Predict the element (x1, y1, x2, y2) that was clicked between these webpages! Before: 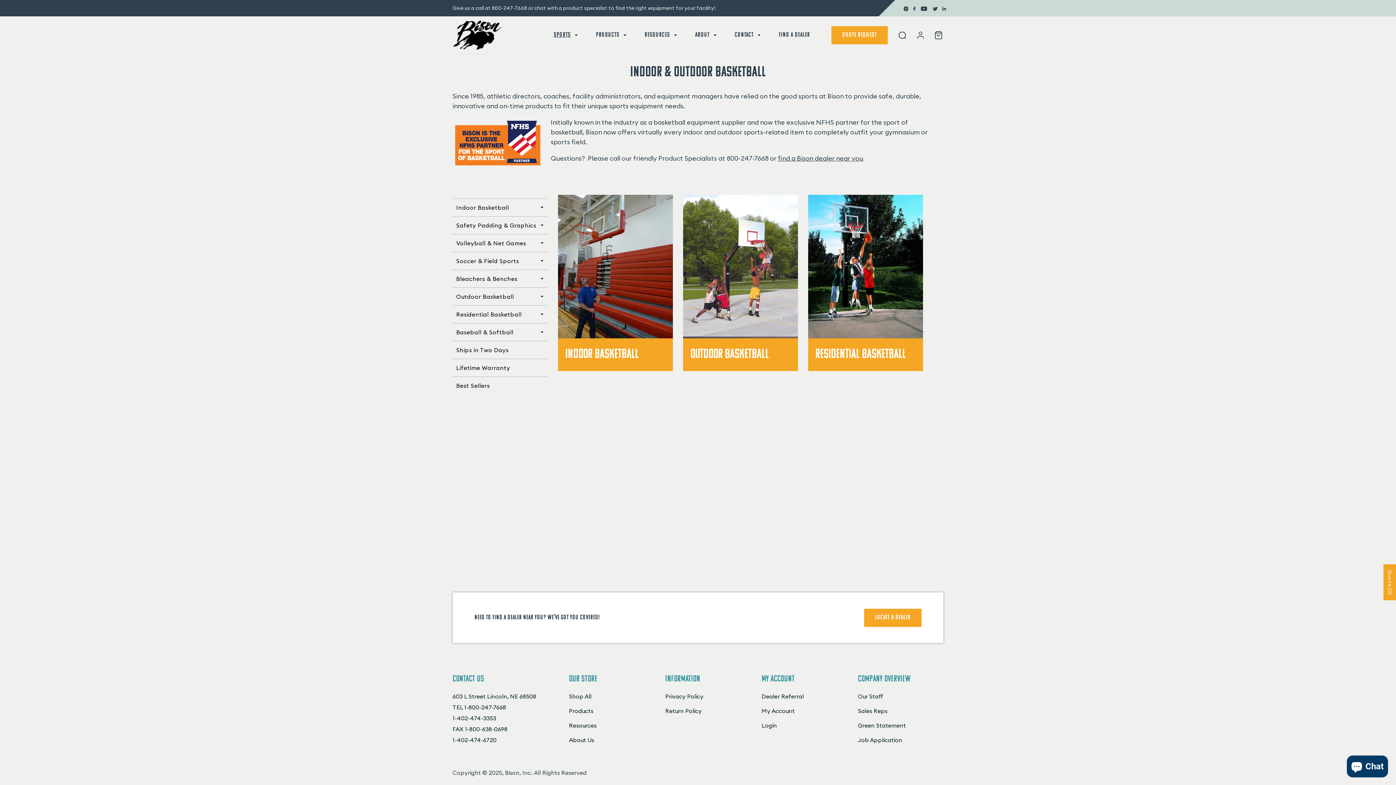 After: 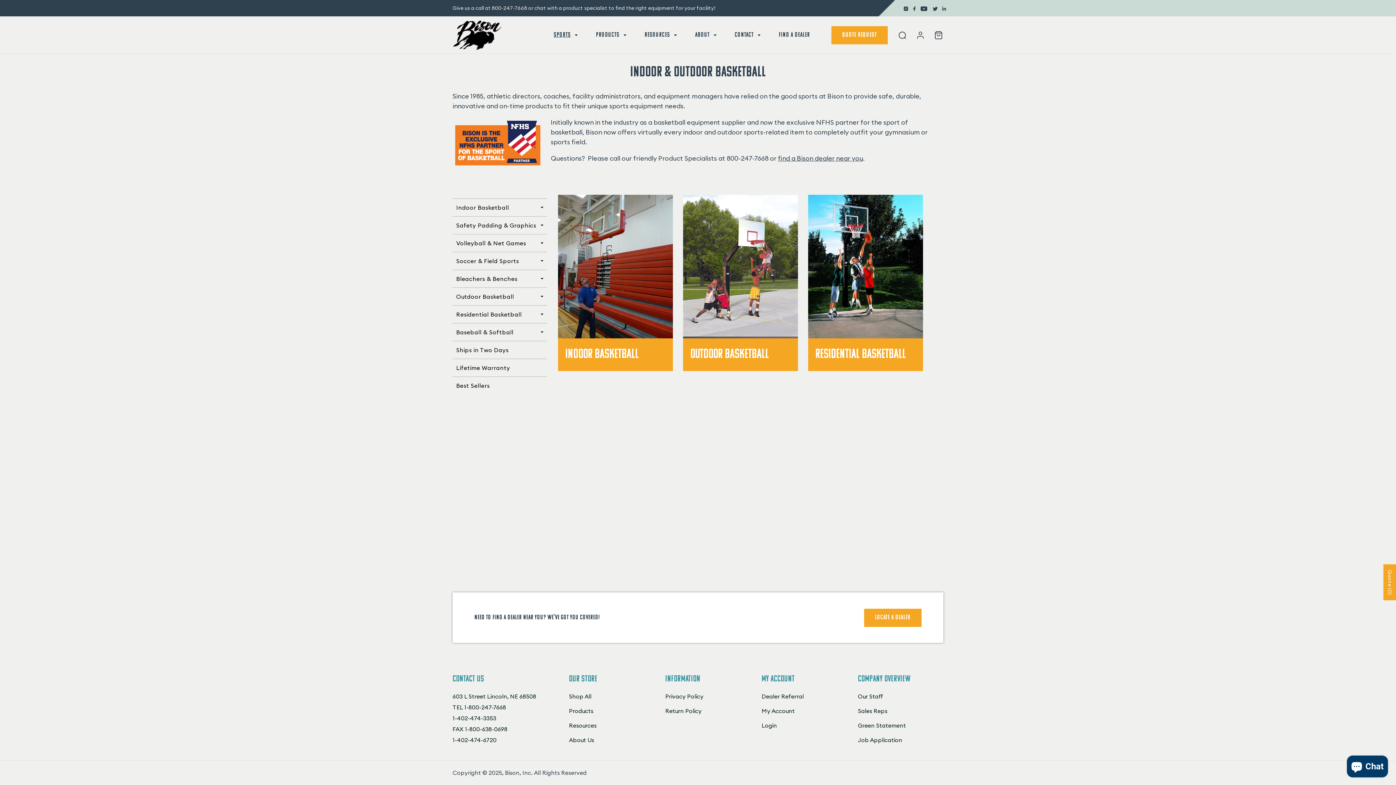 Action: bbox: (918, 4, 930, 13) label: YouTube